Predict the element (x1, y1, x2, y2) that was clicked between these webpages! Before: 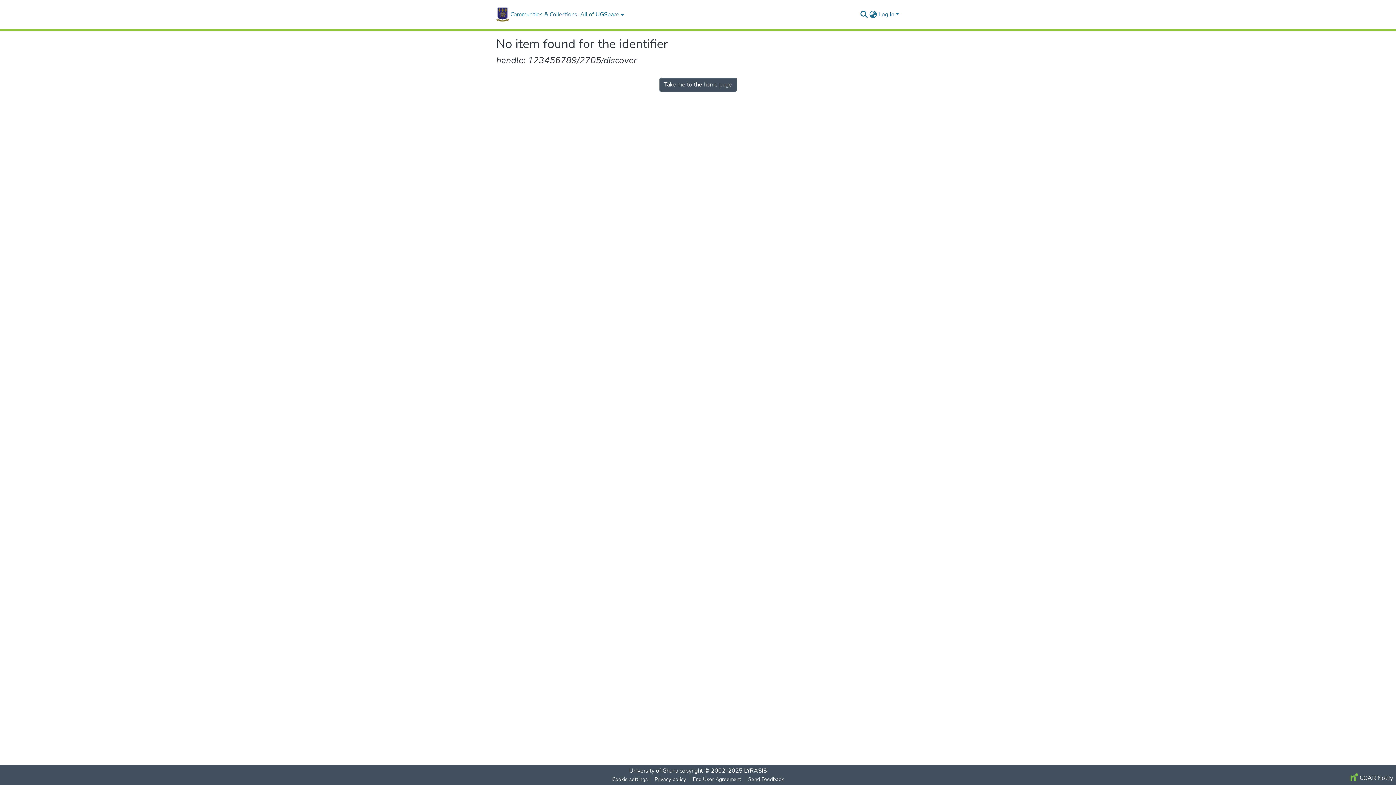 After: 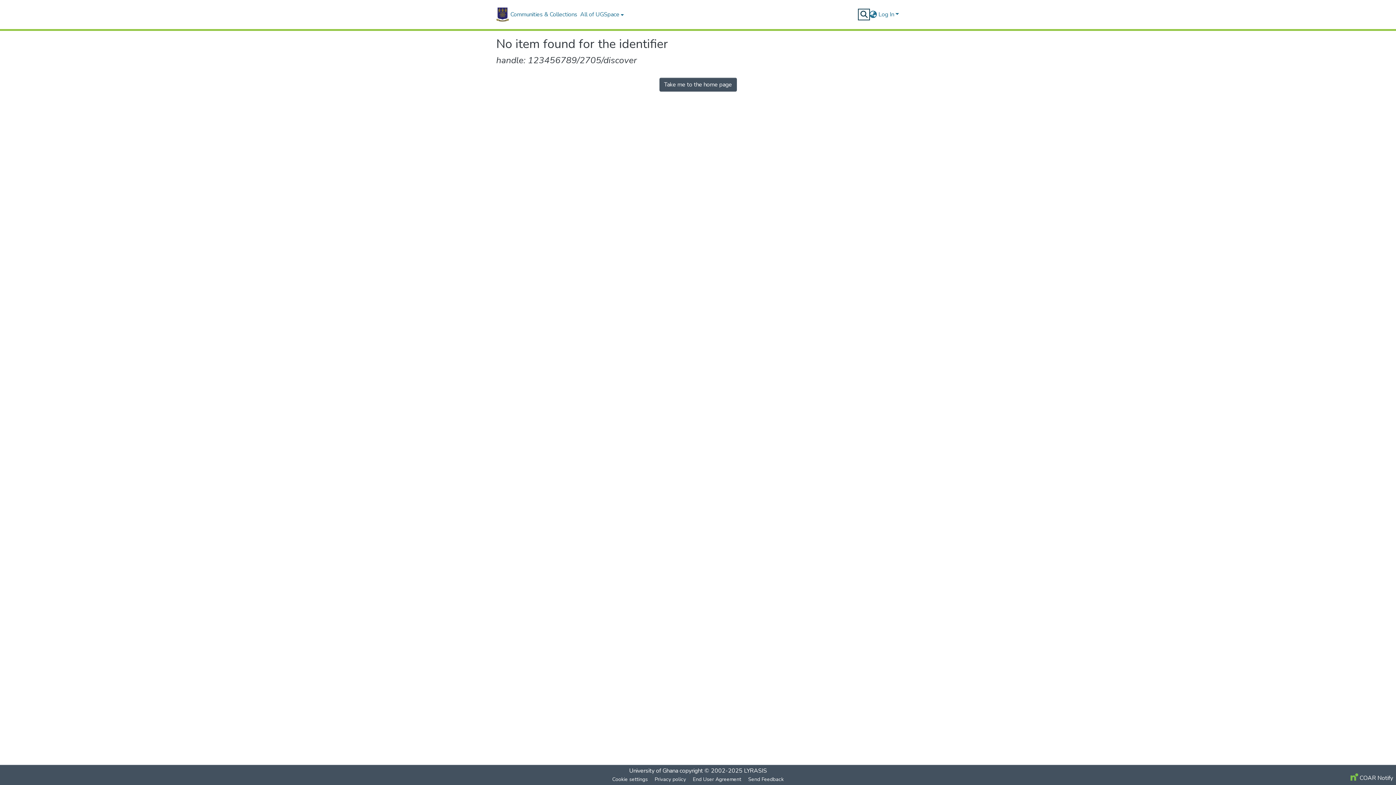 Action: label: Submit search bbox: (859, 10, 868, 18)